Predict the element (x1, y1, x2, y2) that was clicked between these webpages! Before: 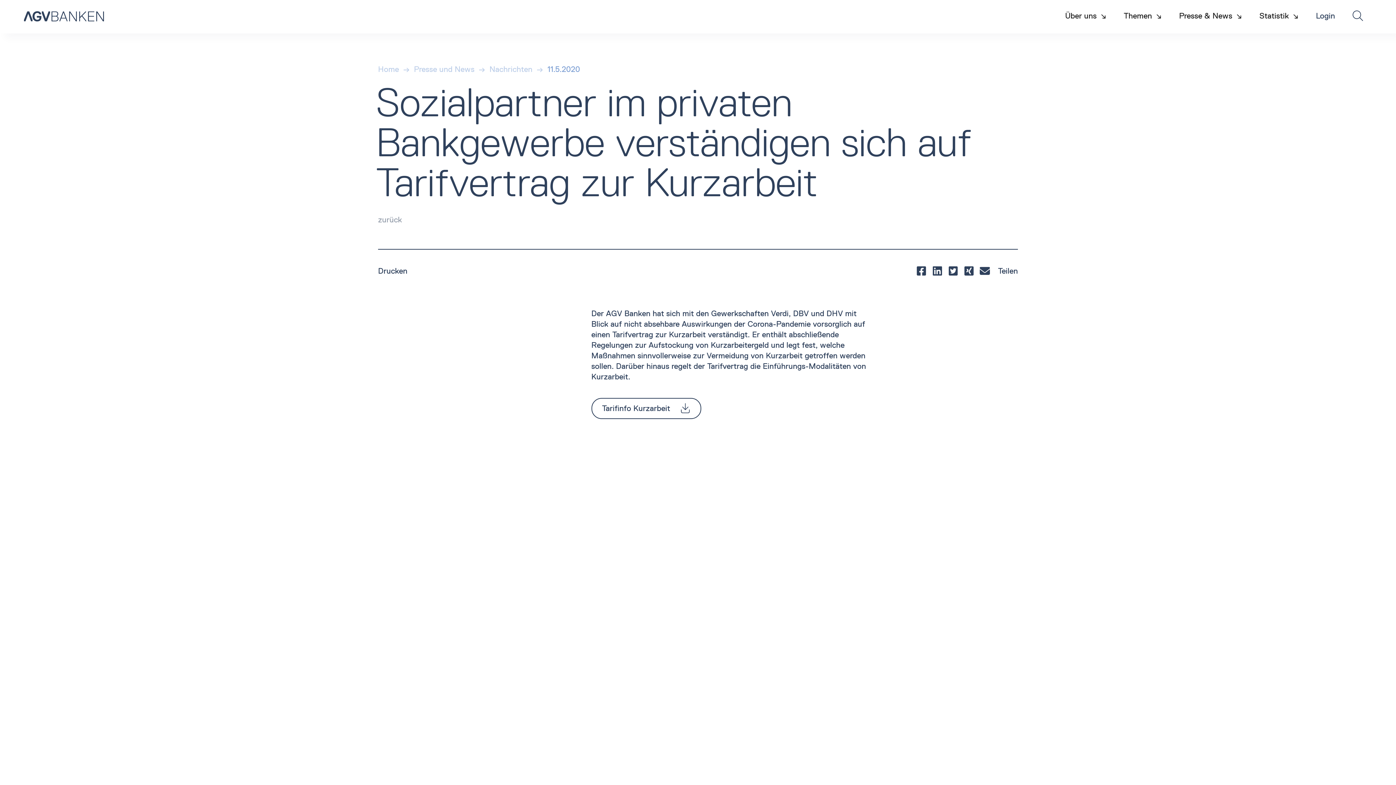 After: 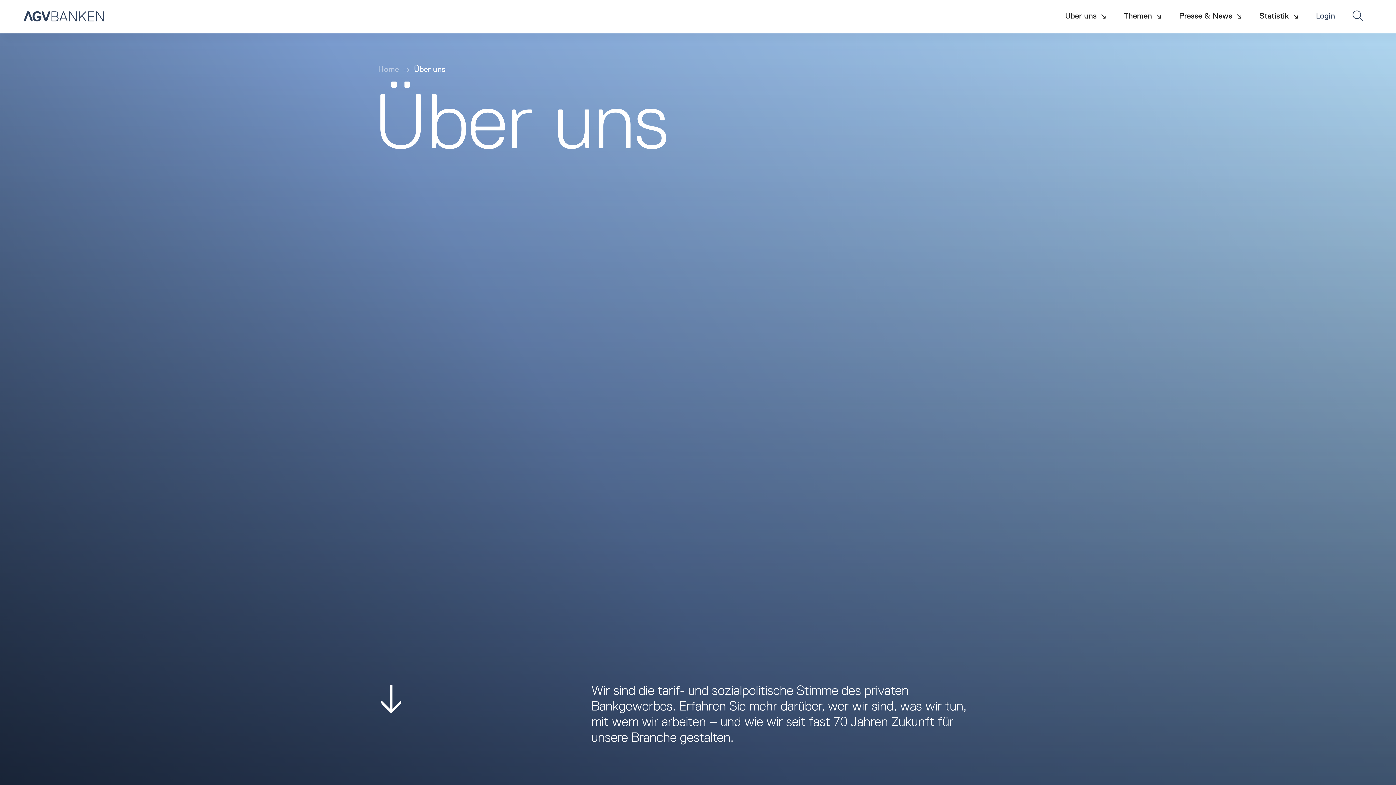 Action: bbox: (1065, 10, 1106, 20) label: Über uns
↘